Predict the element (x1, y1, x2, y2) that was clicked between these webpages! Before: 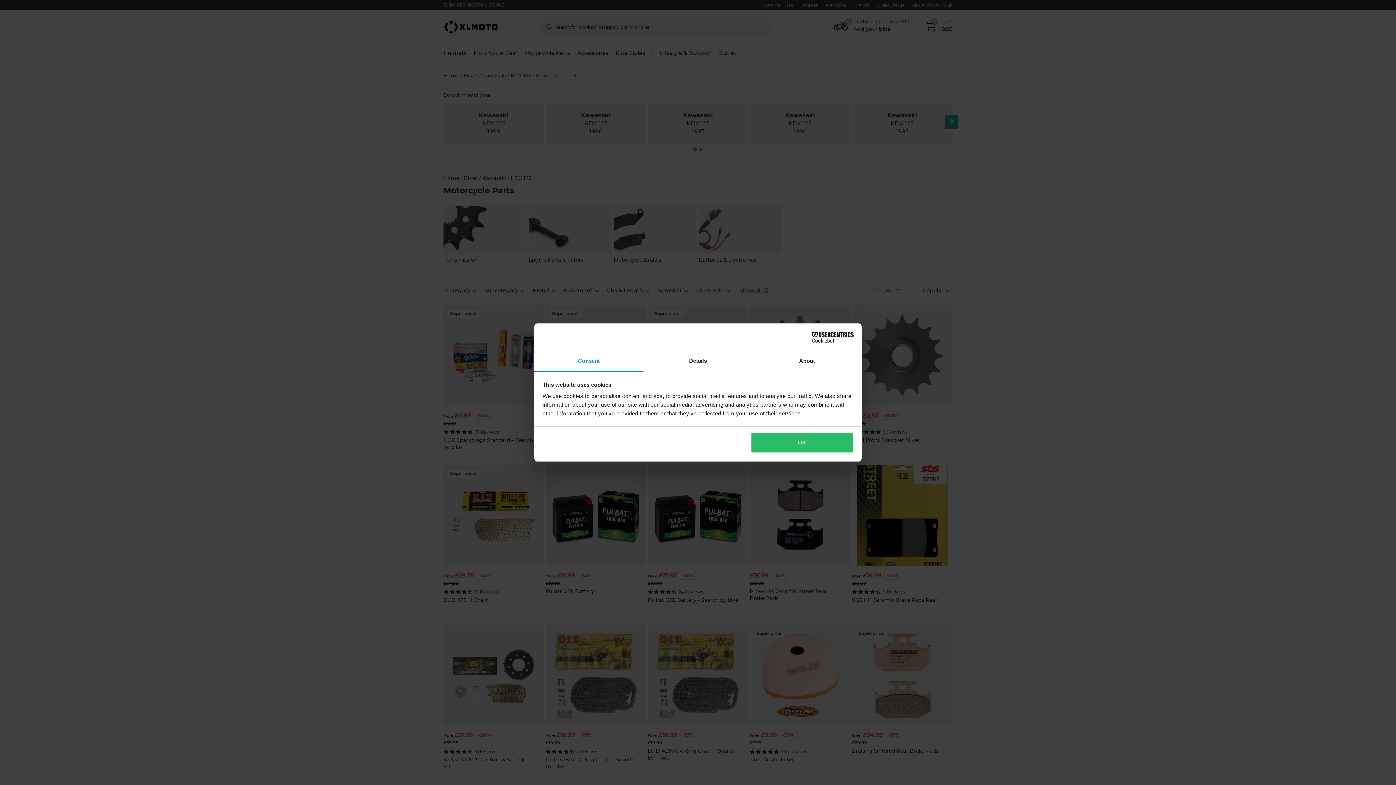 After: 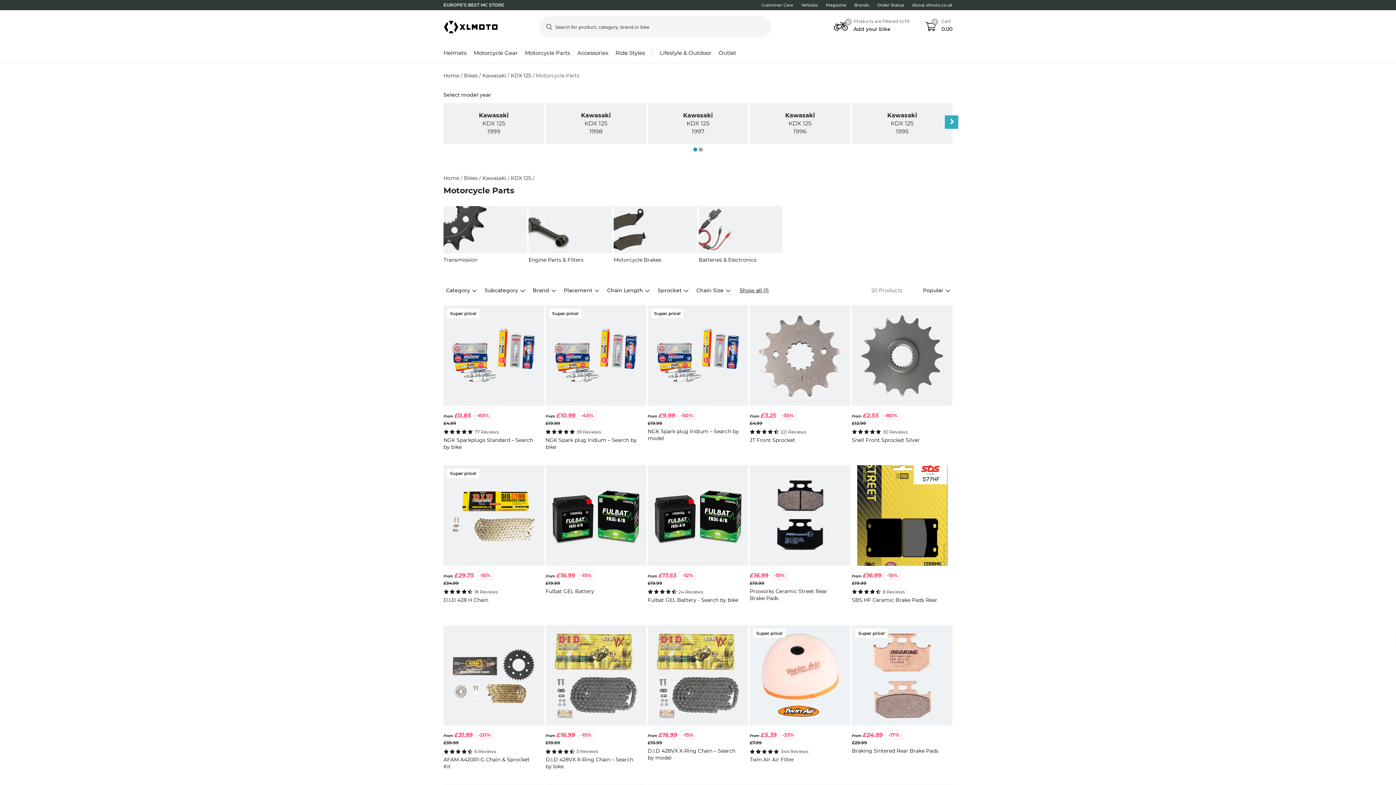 Action: label: OK bbox: (751, 432, 853, 453)